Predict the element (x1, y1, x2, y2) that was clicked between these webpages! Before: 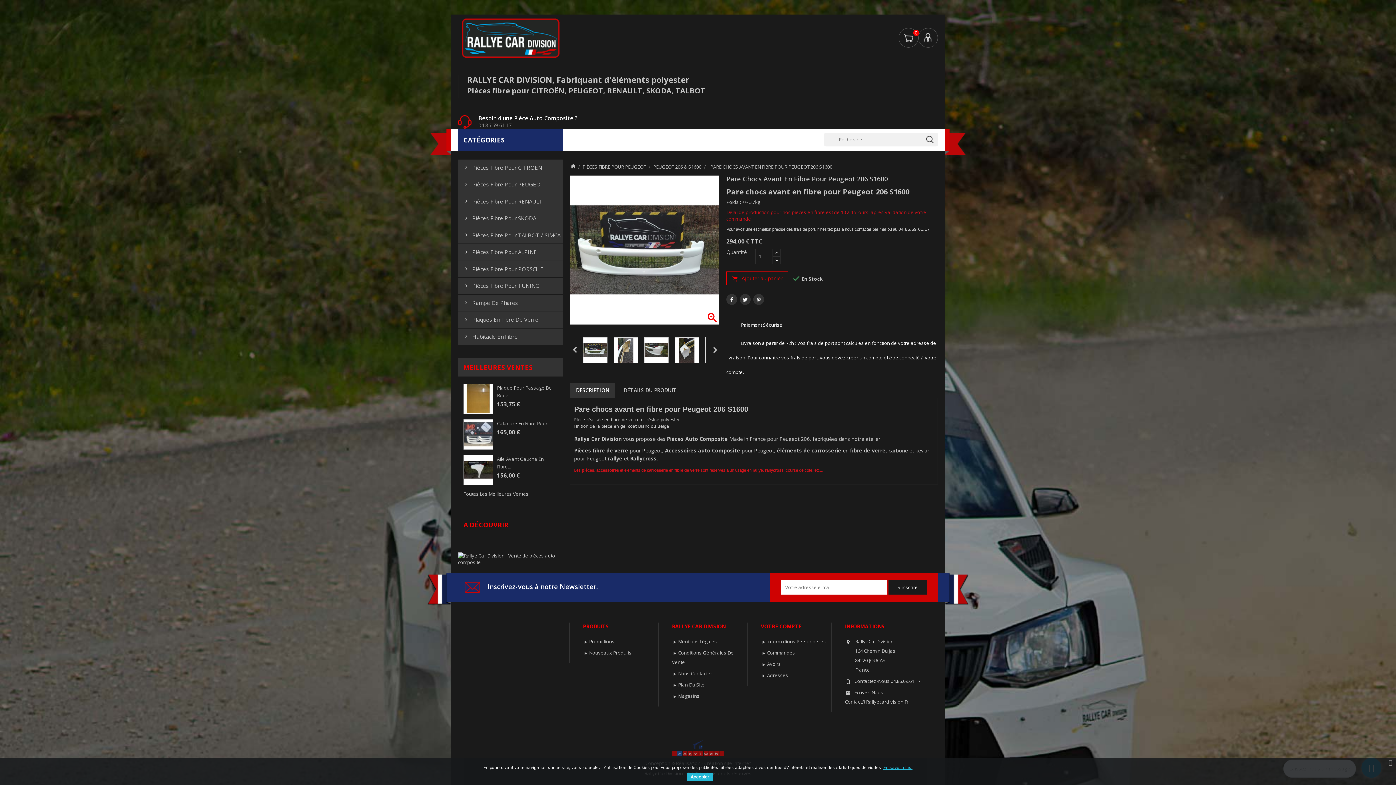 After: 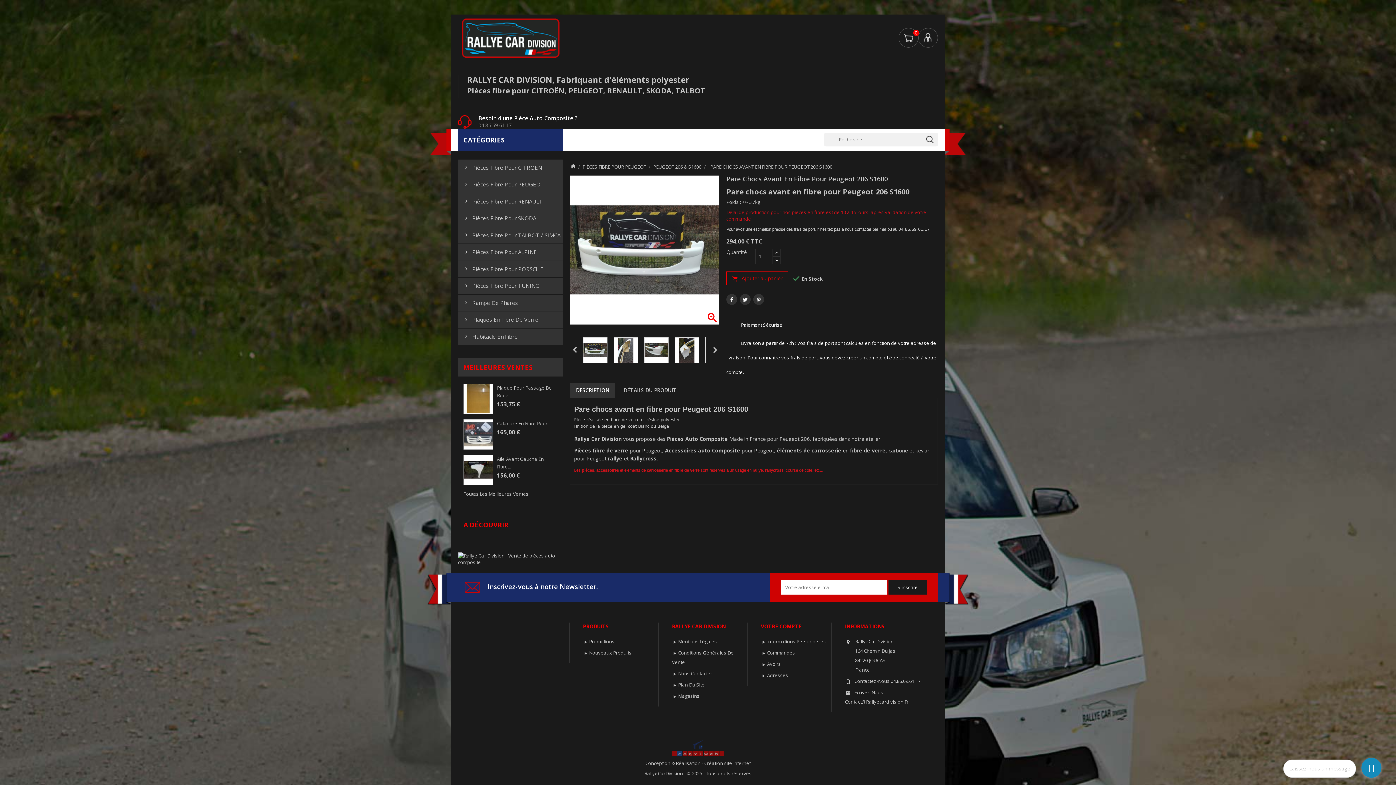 Action: bbox: (686, 773, 713, 781) label: Accepter